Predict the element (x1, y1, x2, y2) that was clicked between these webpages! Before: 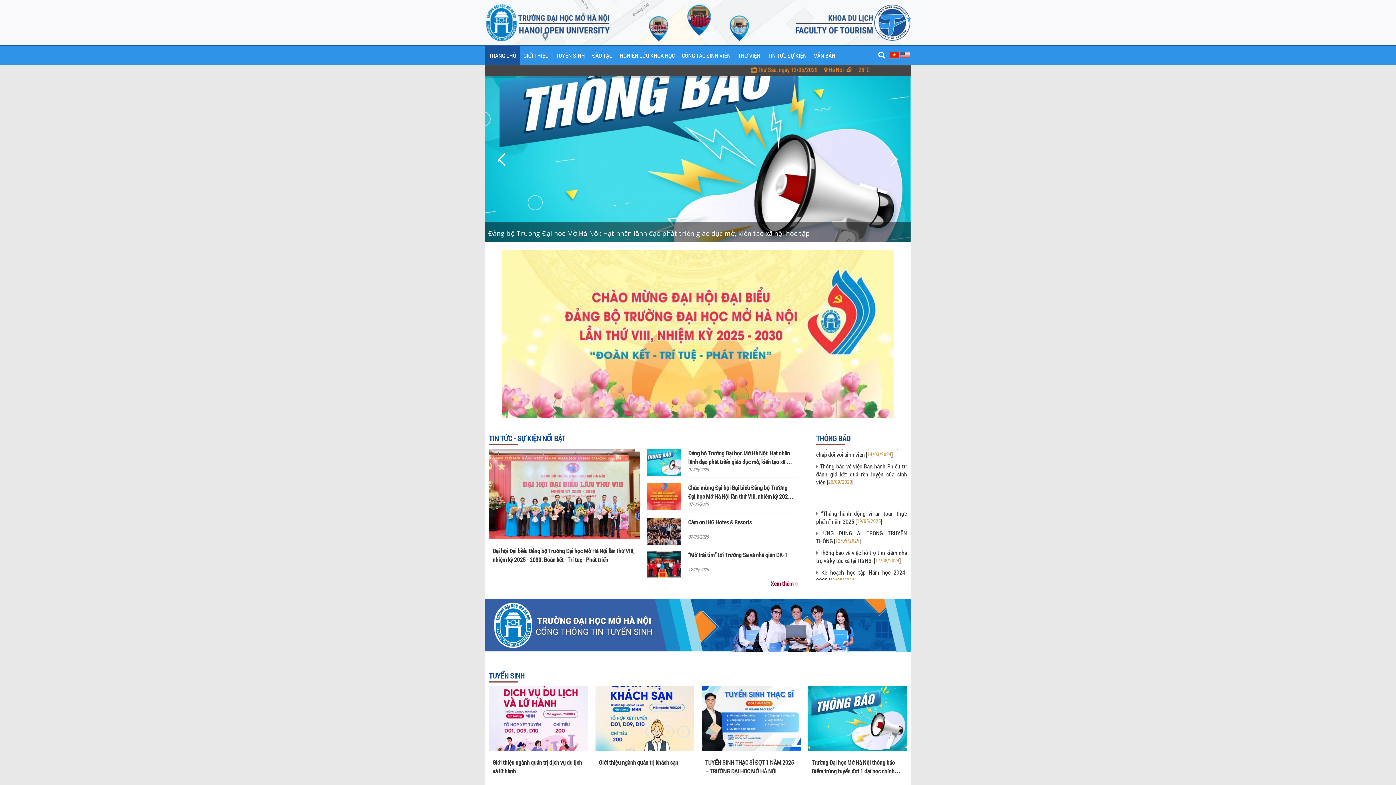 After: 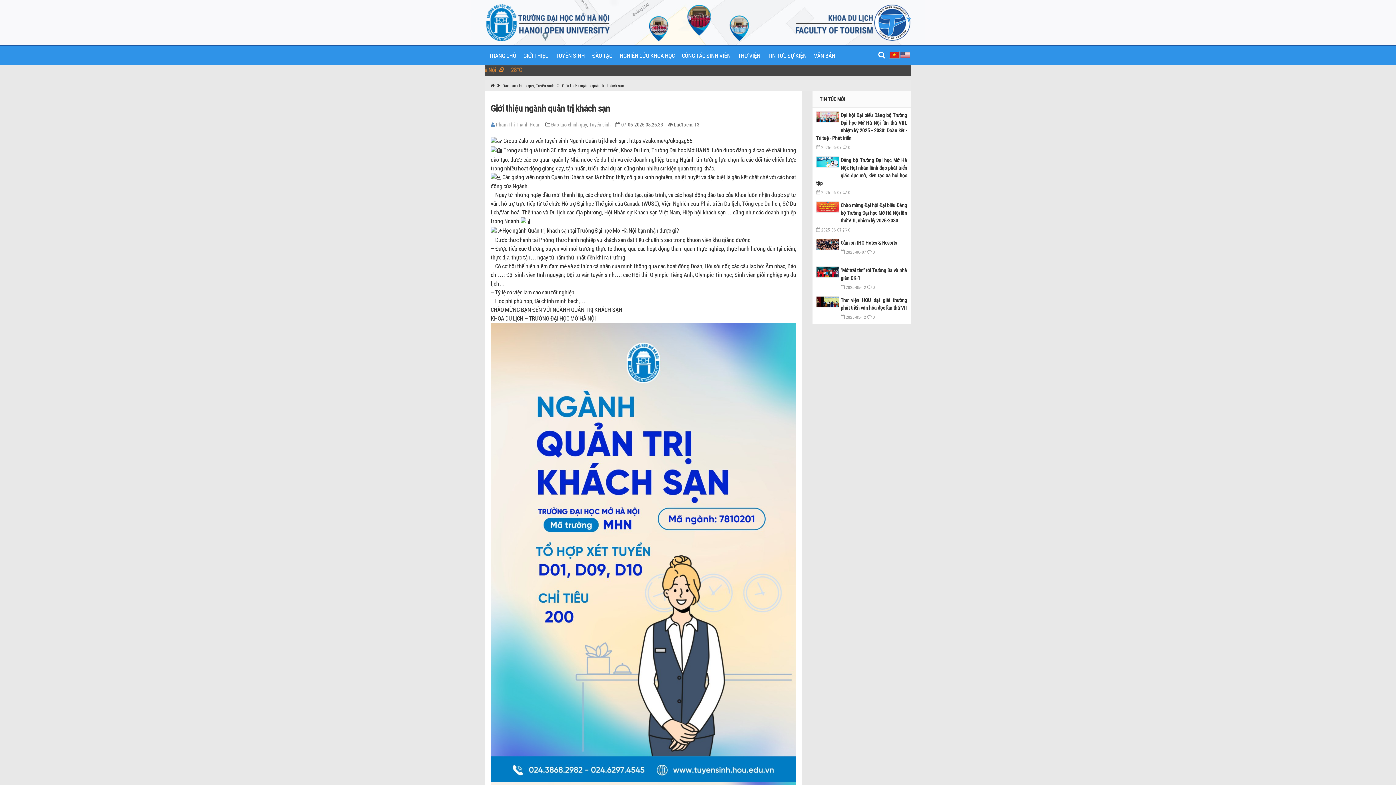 Action: label: Giới thiệu ngành quản trị khách sạn bbox: (599, 758, 678, 766)